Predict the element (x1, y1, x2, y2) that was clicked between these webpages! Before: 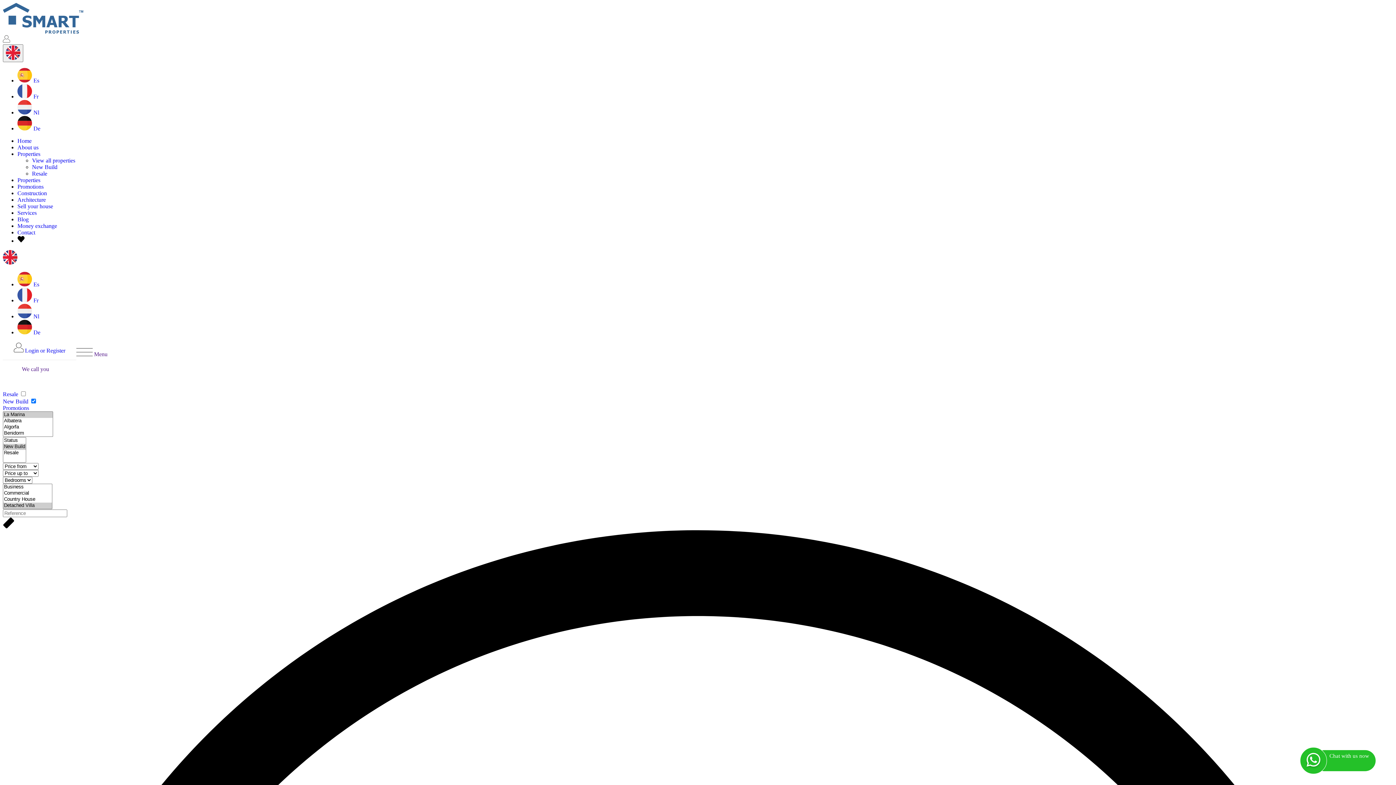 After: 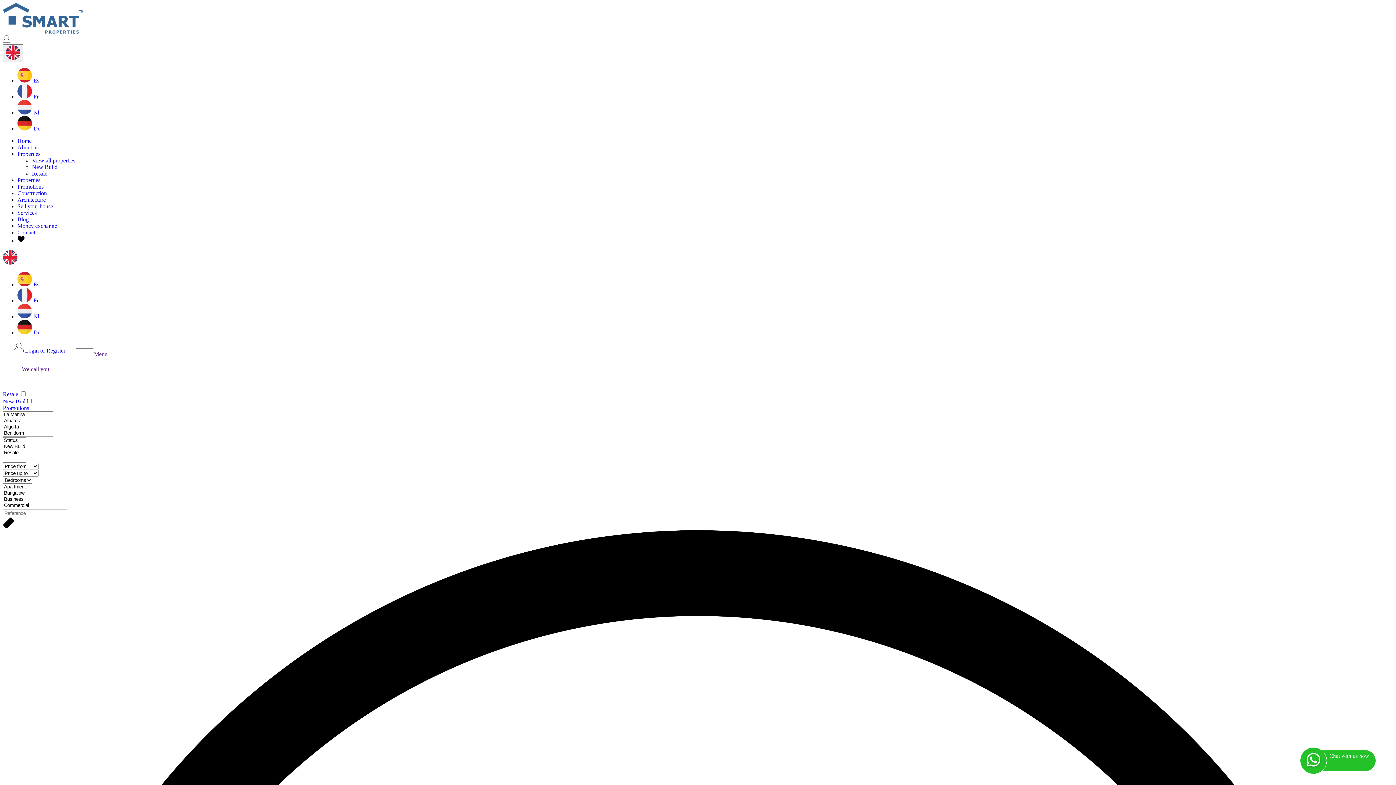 Action: label: Properties bbox: (17, 151, 40, 157)